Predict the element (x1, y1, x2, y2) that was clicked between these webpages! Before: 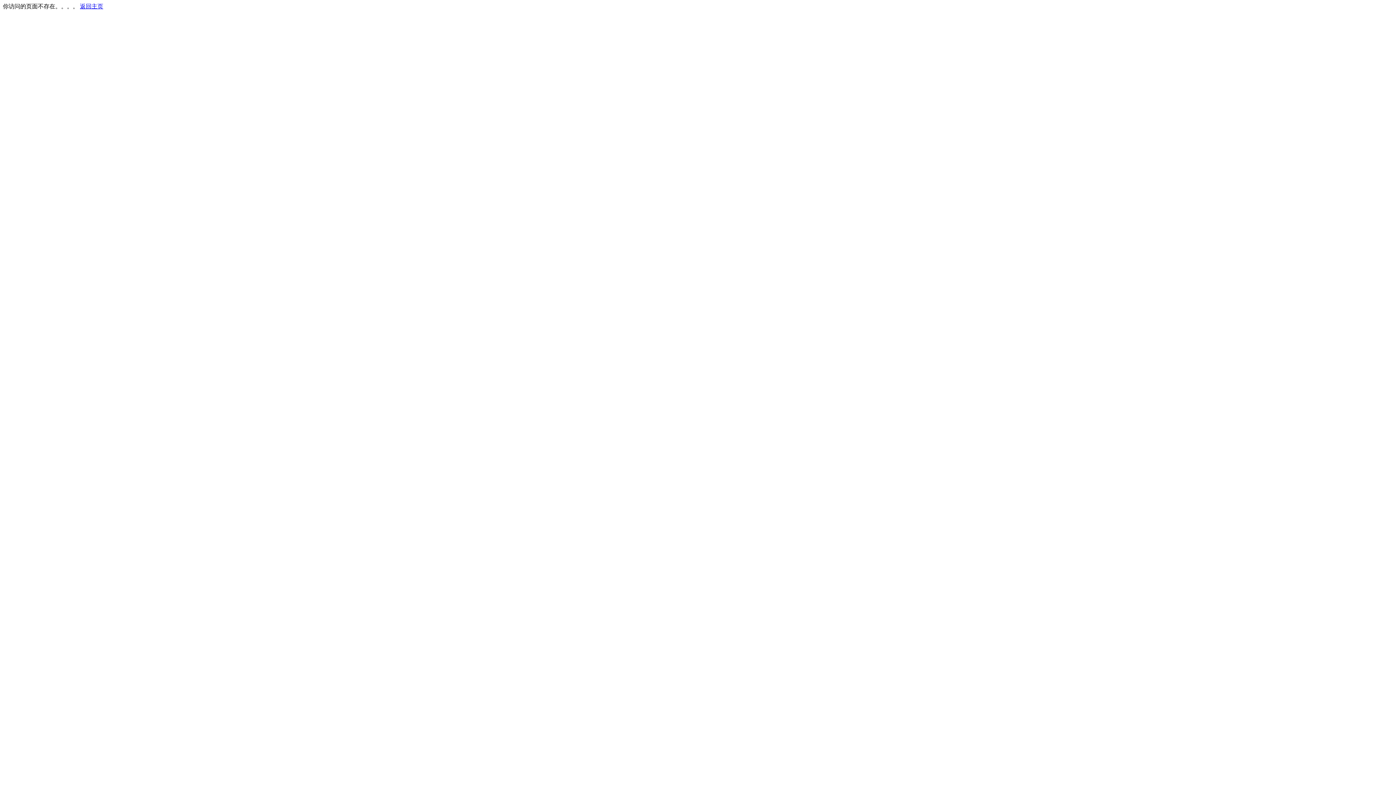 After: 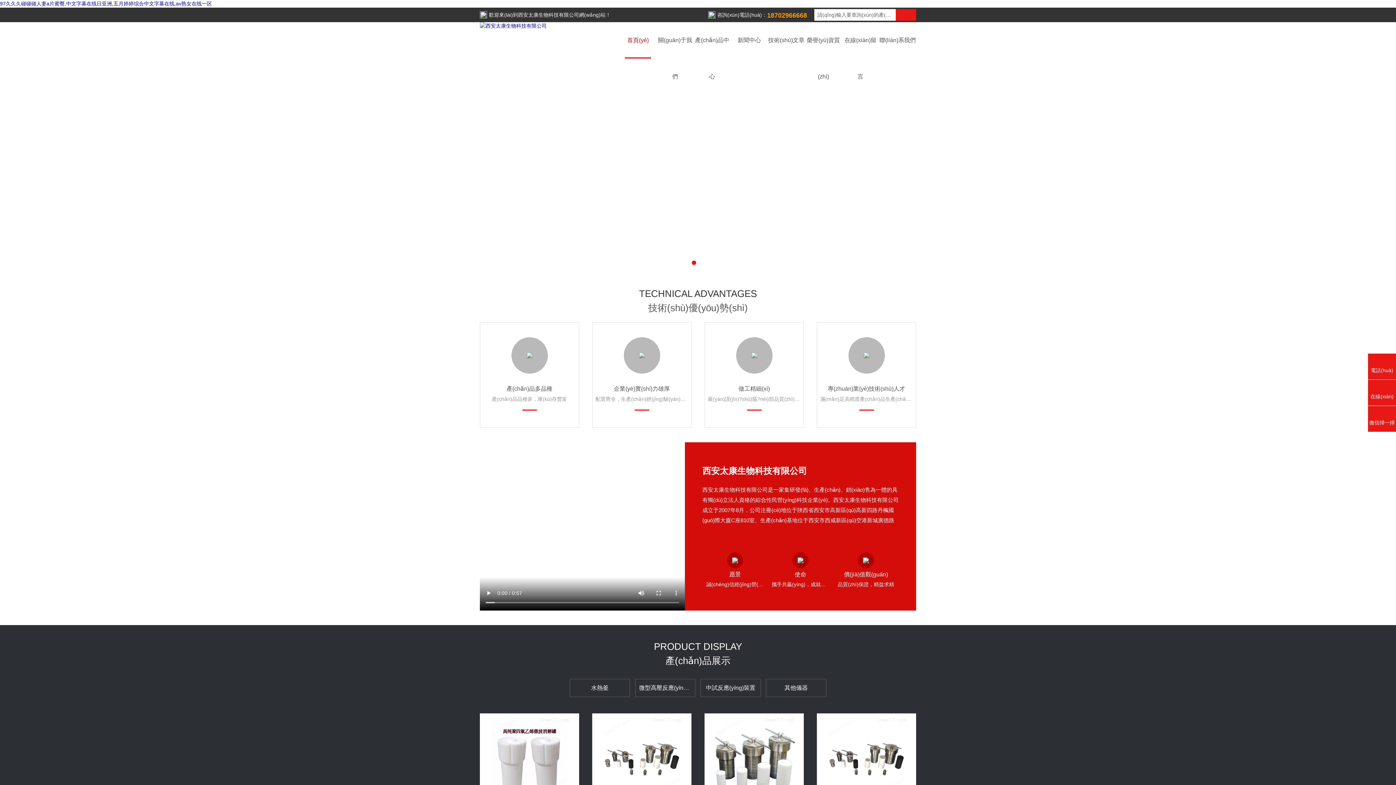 Action: label: 返回主页 bbox: (80, 3, 103, 9)